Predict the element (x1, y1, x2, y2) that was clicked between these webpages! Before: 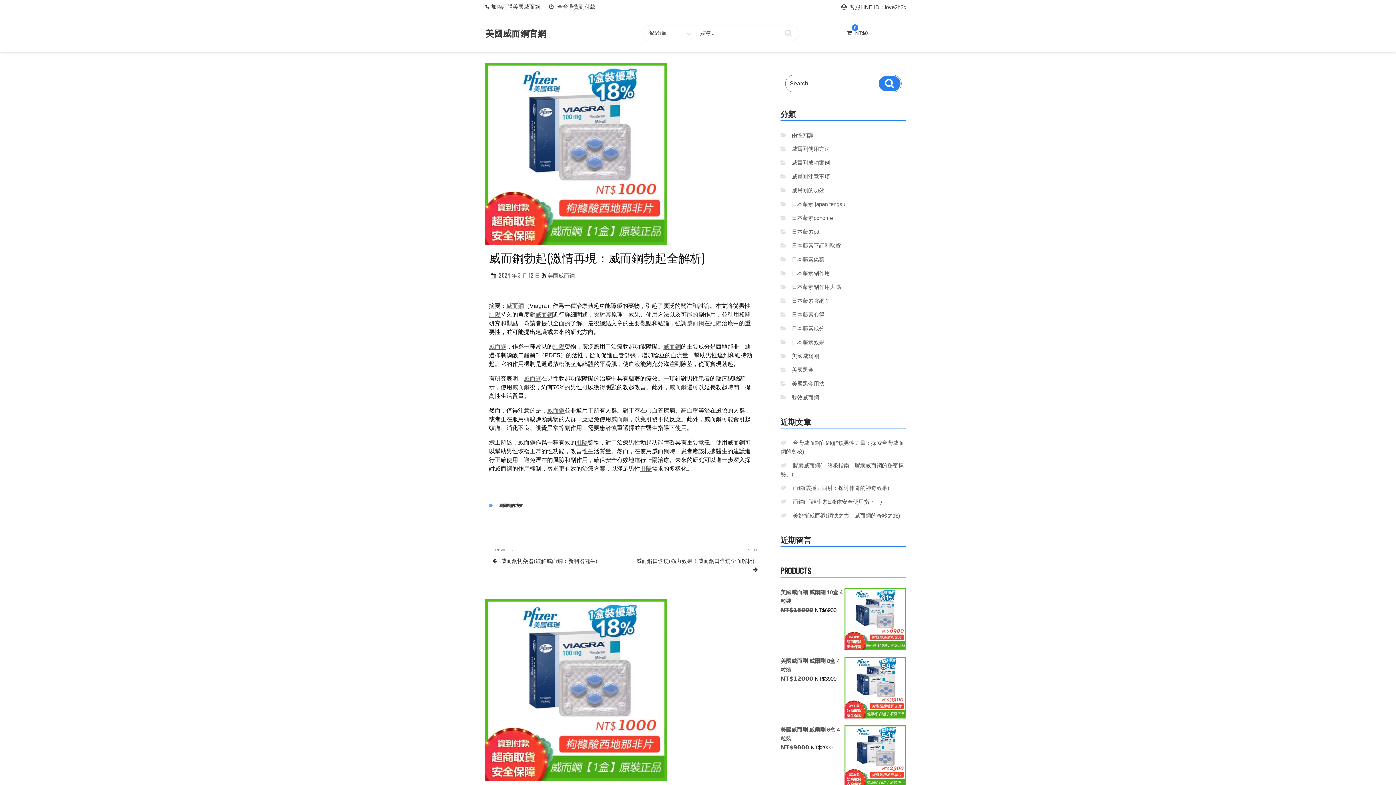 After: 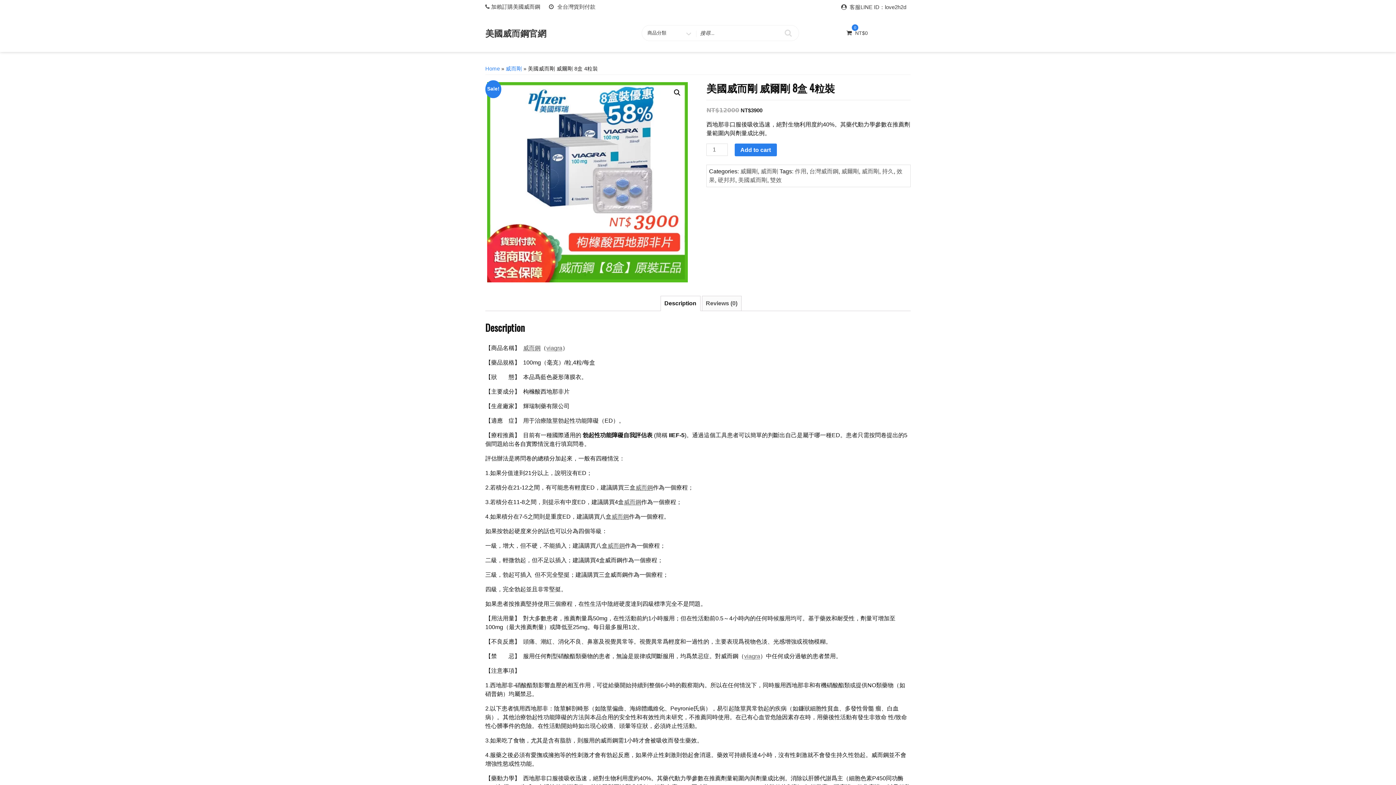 Action: bbox: (780, 657, 906, 674) label: 美國威而剛 威爾剛 8盒 4粒裝